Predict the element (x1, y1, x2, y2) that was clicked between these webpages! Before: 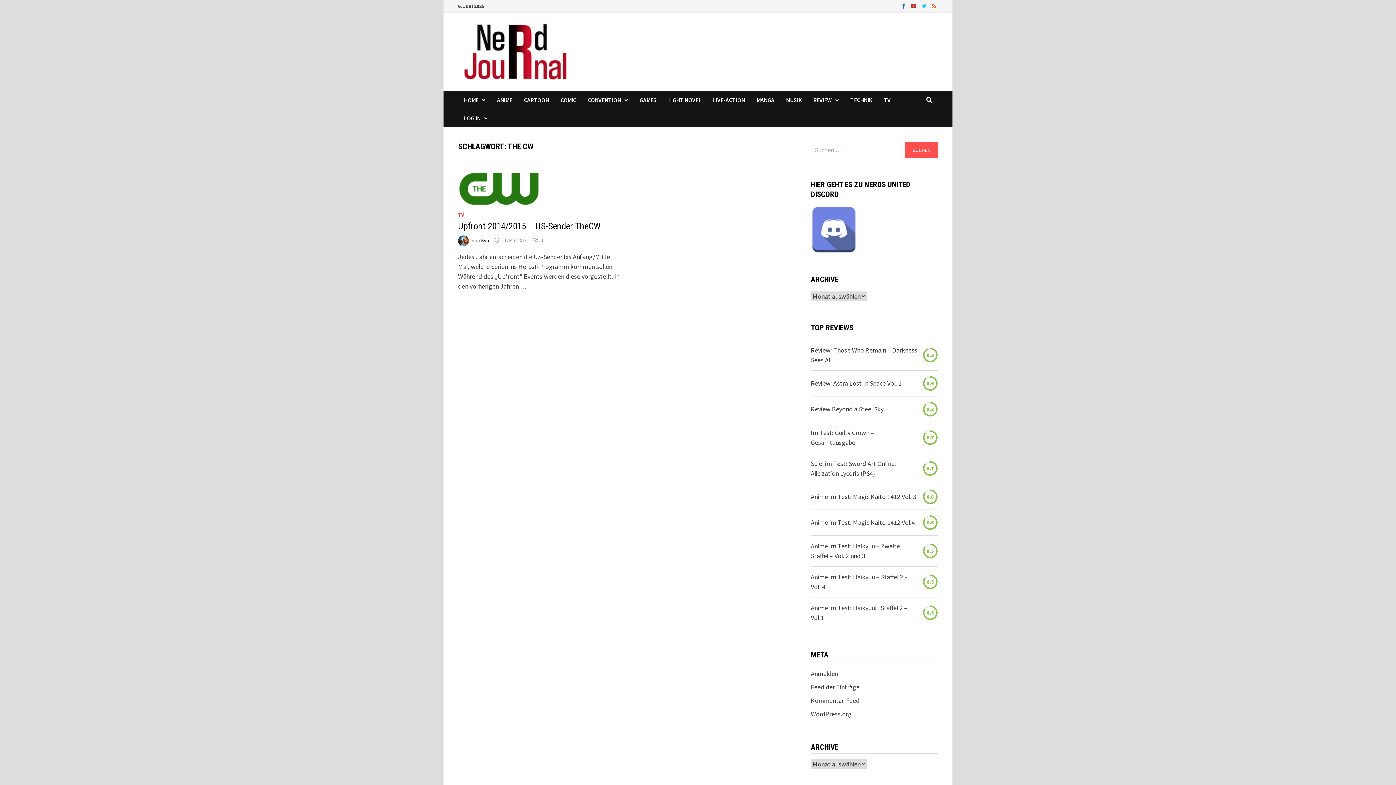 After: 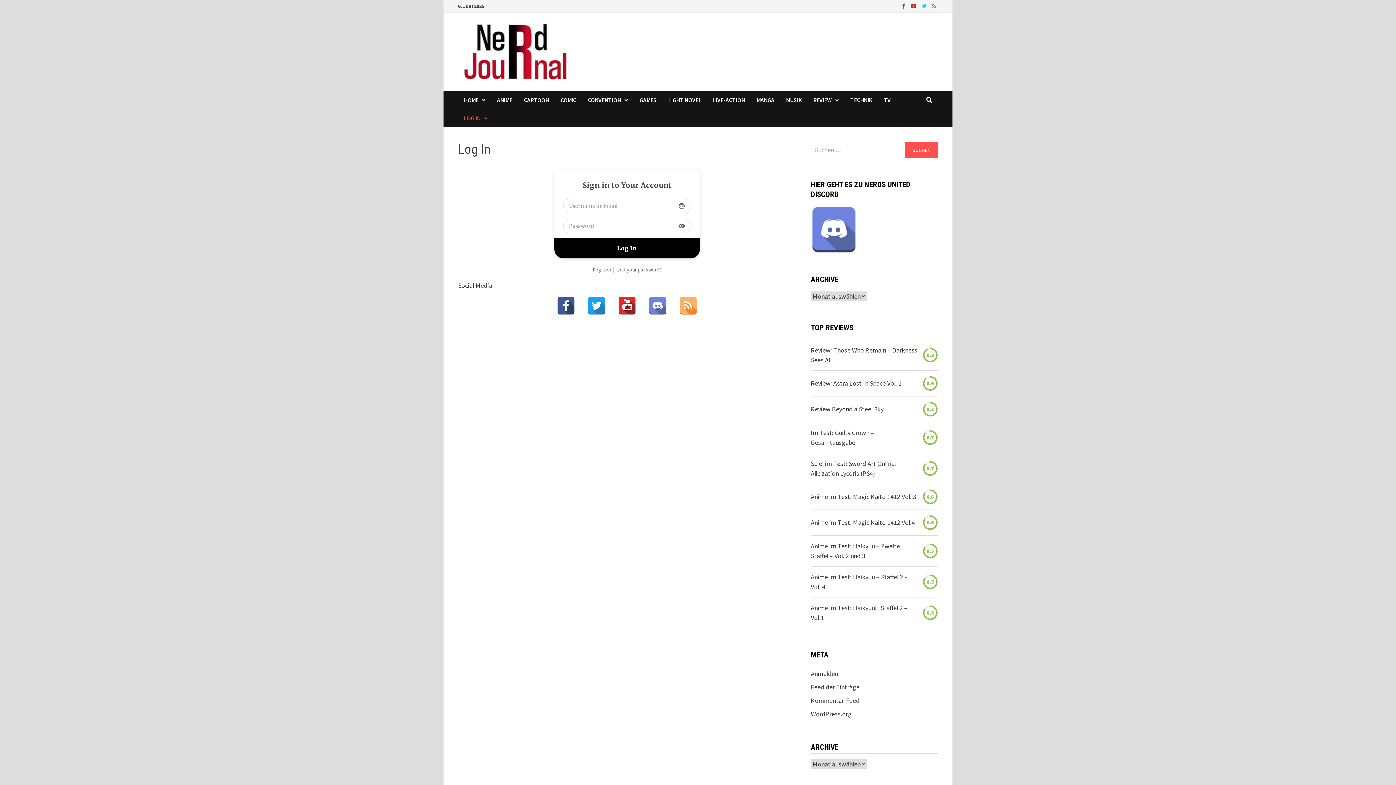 Action: bbox: (811, 669, 838, 678) label: Anmelden